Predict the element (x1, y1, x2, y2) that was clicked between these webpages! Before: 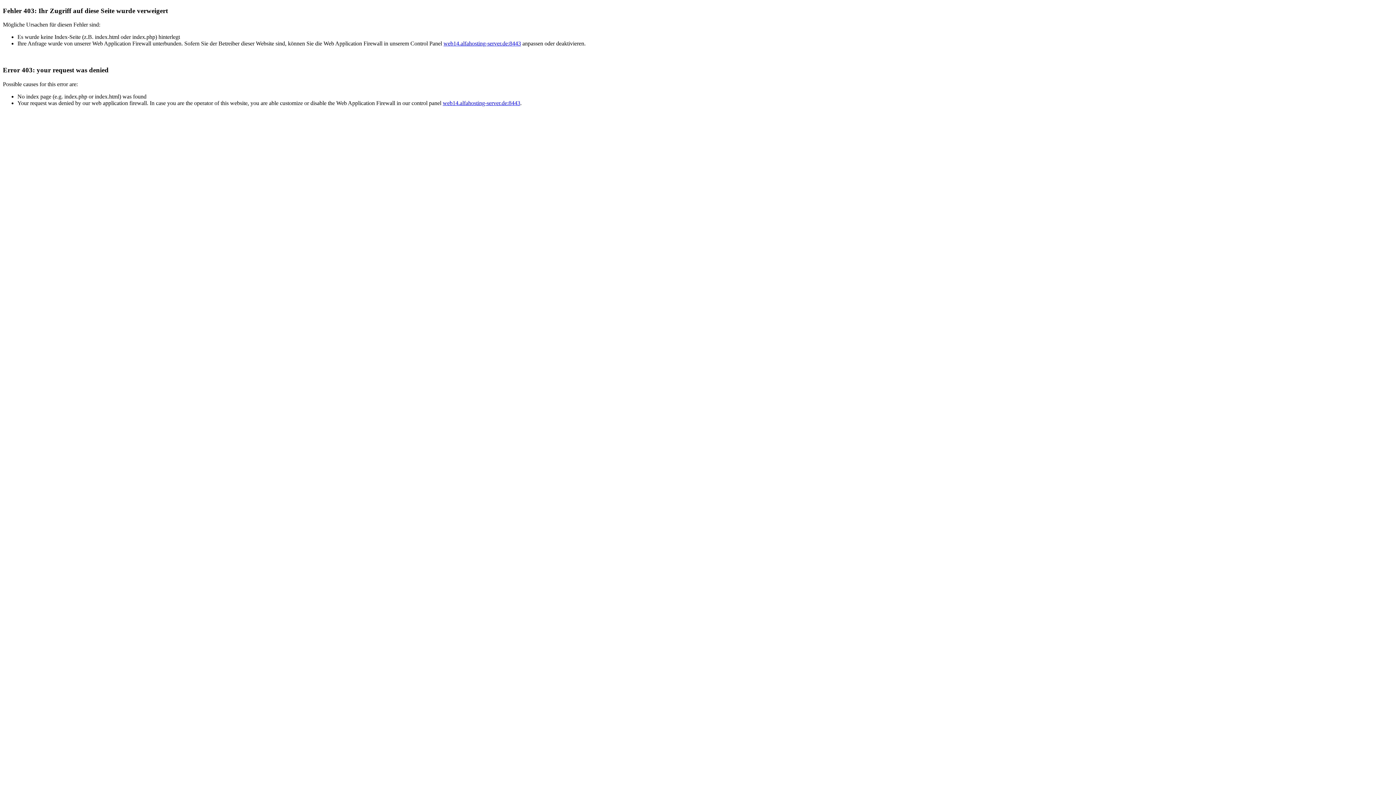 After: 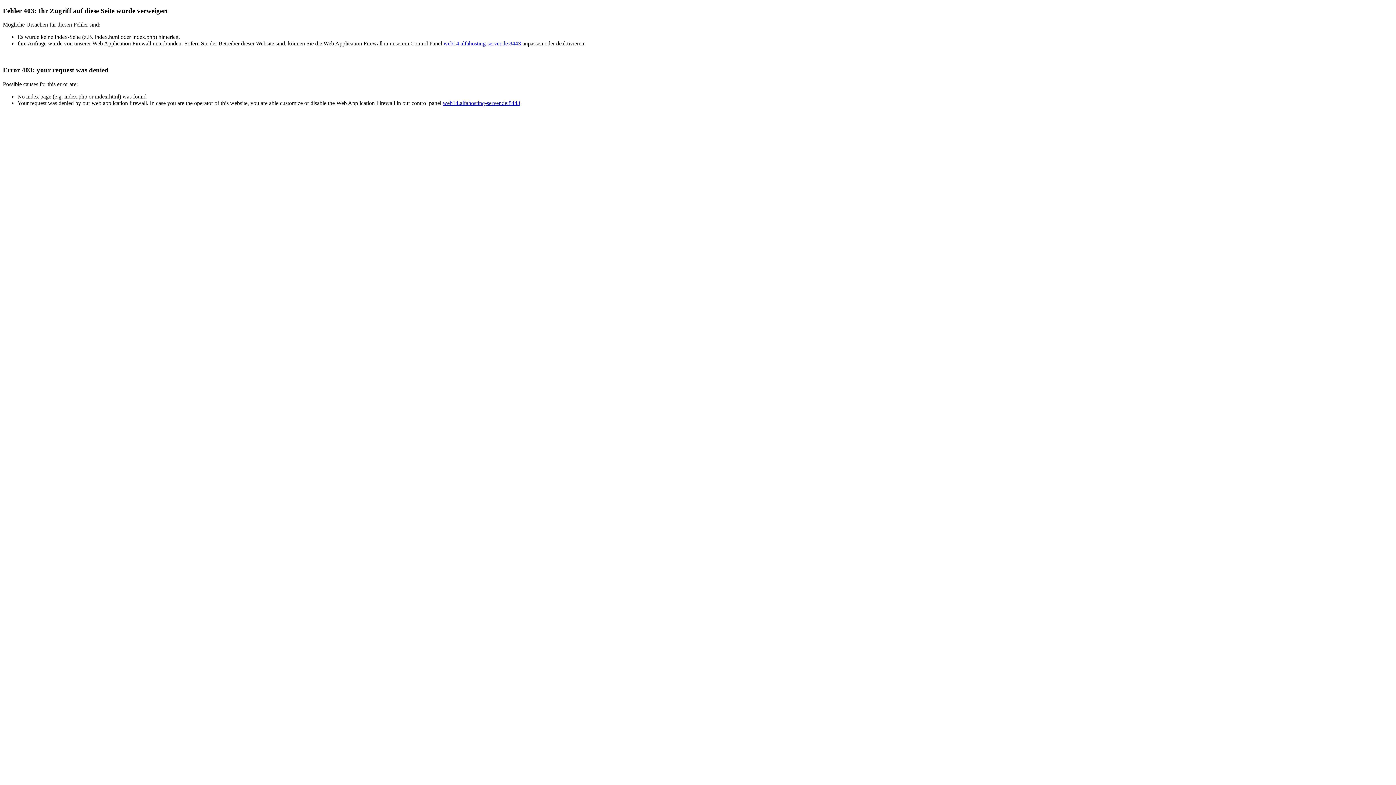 Action: bbox: (443, 40, 521, 46) label: web14.alfahosting-server.de:8443